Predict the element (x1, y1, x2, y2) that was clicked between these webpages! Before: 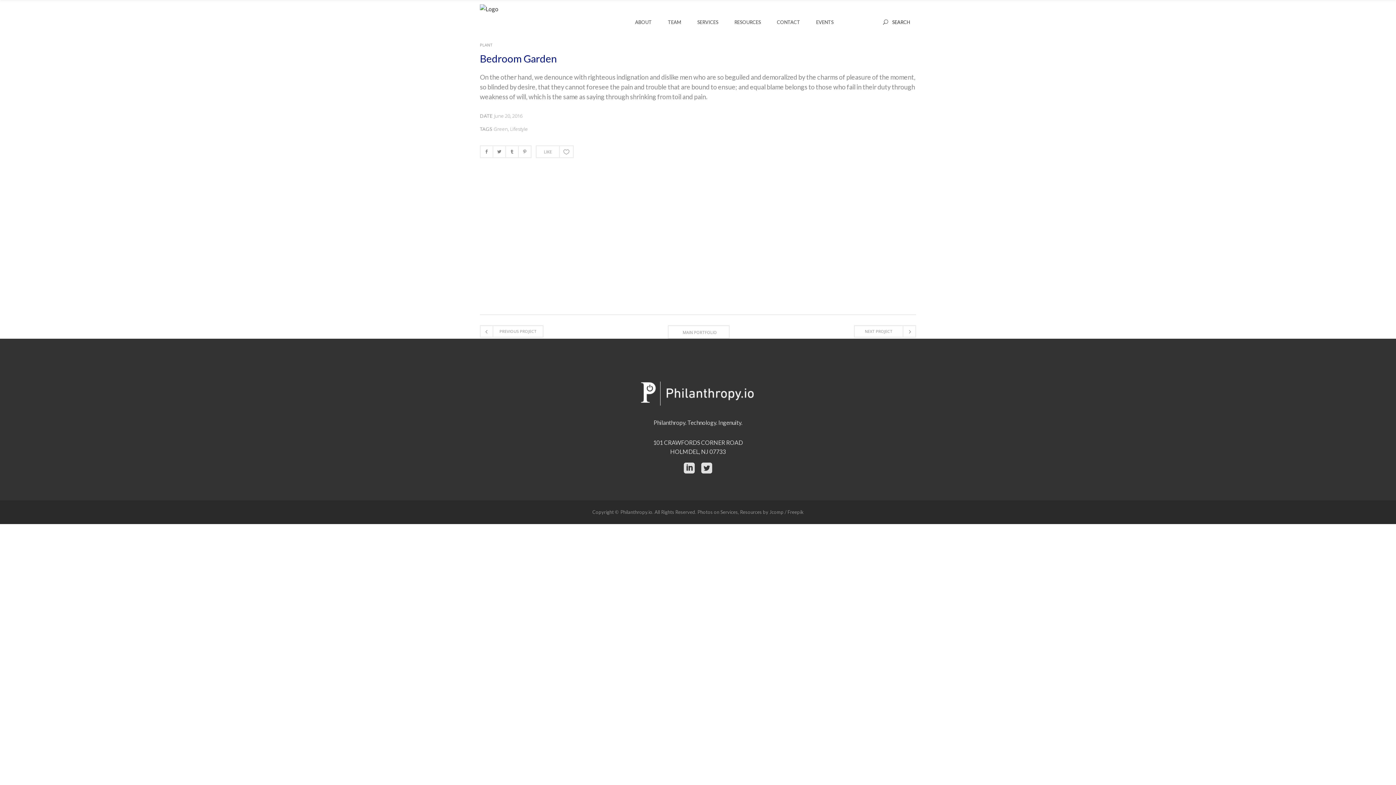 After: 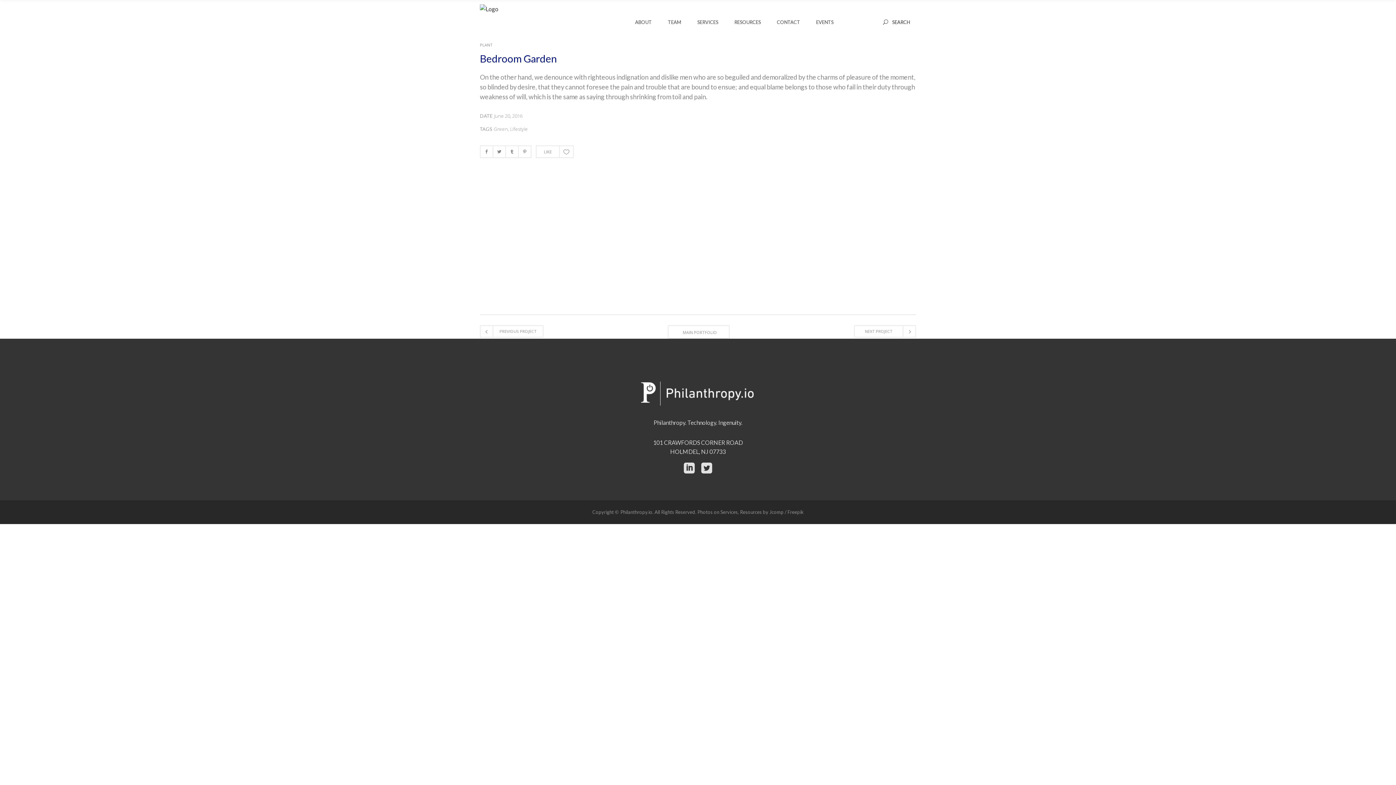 Action: bbox: (776, 176, 916, 287)